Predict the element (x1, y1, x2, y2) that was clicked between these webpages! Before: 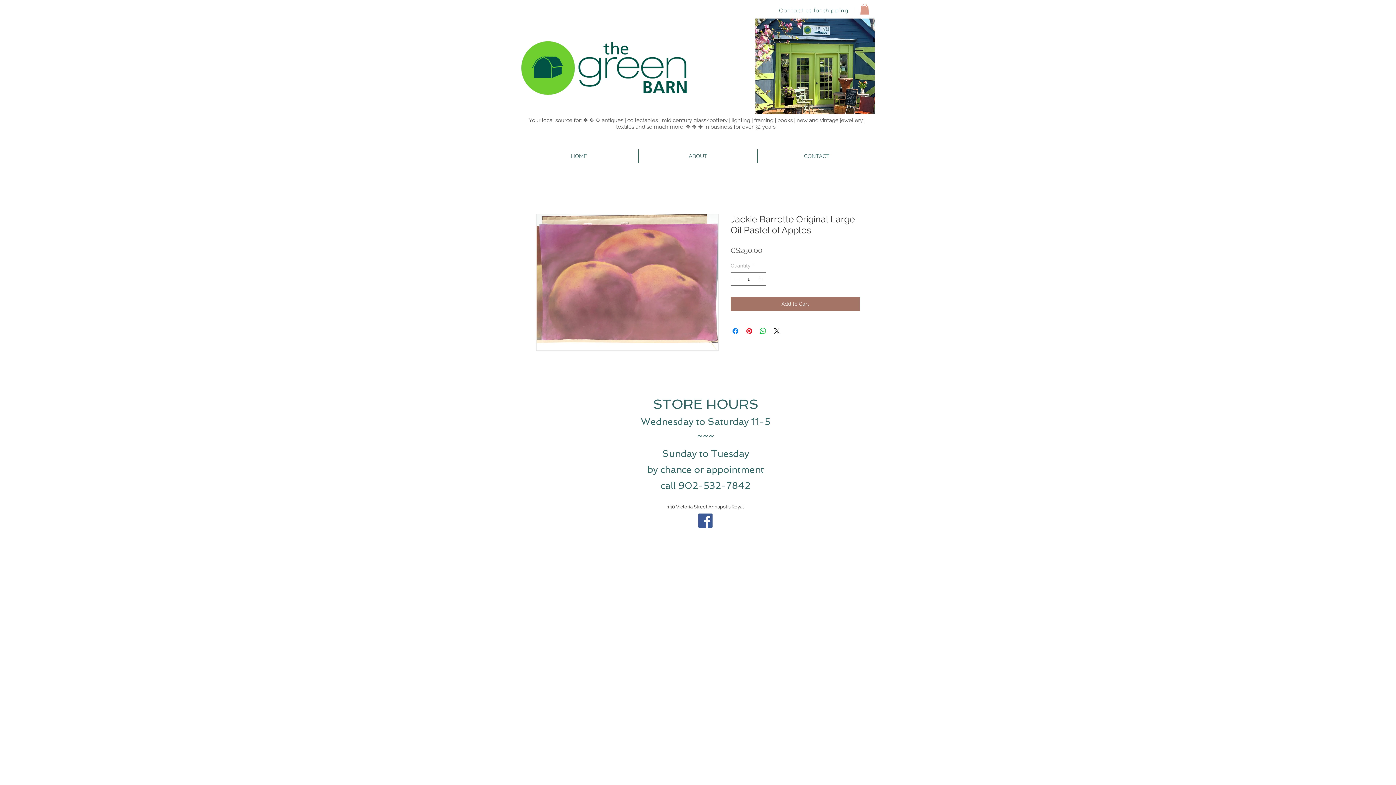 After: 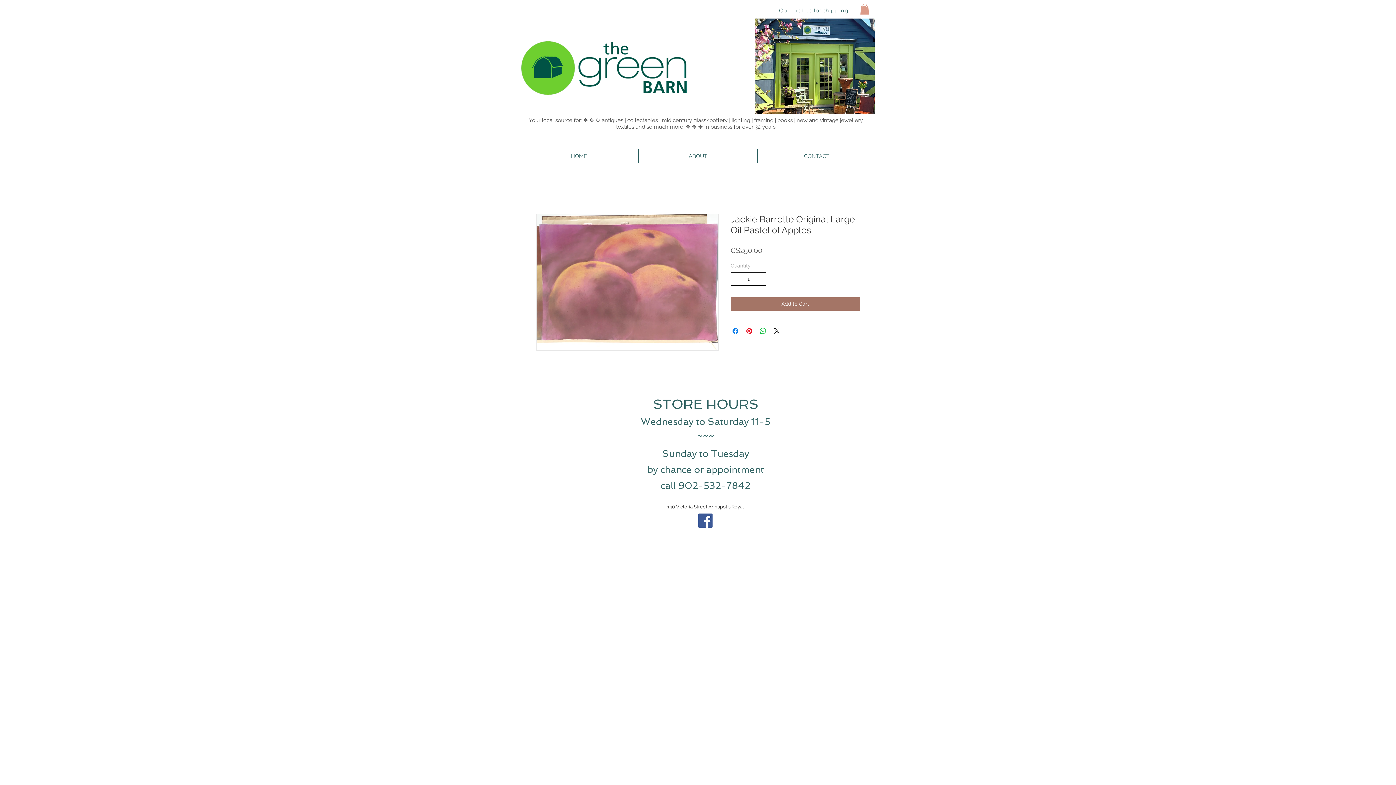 Action: label: Increment bbox: (756, 272, 765, 285)